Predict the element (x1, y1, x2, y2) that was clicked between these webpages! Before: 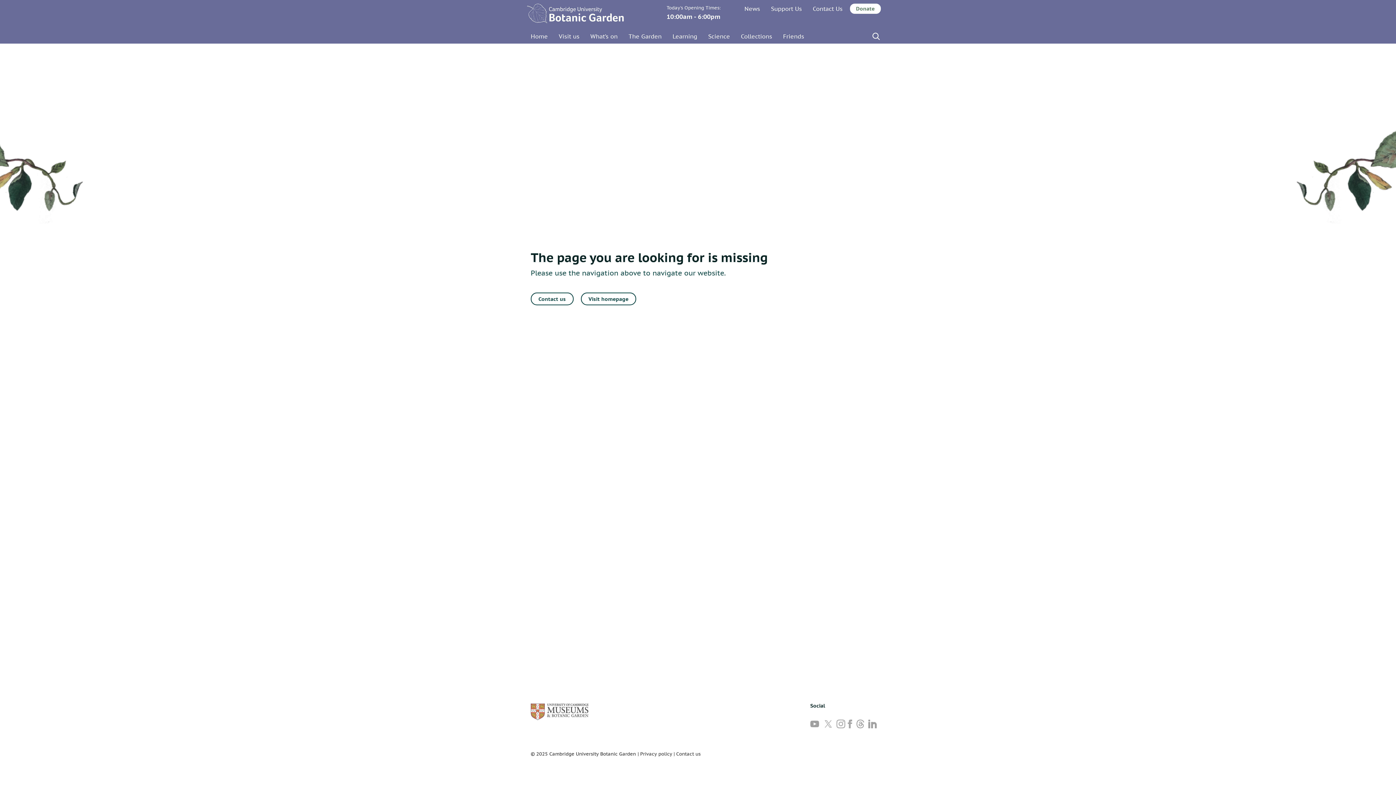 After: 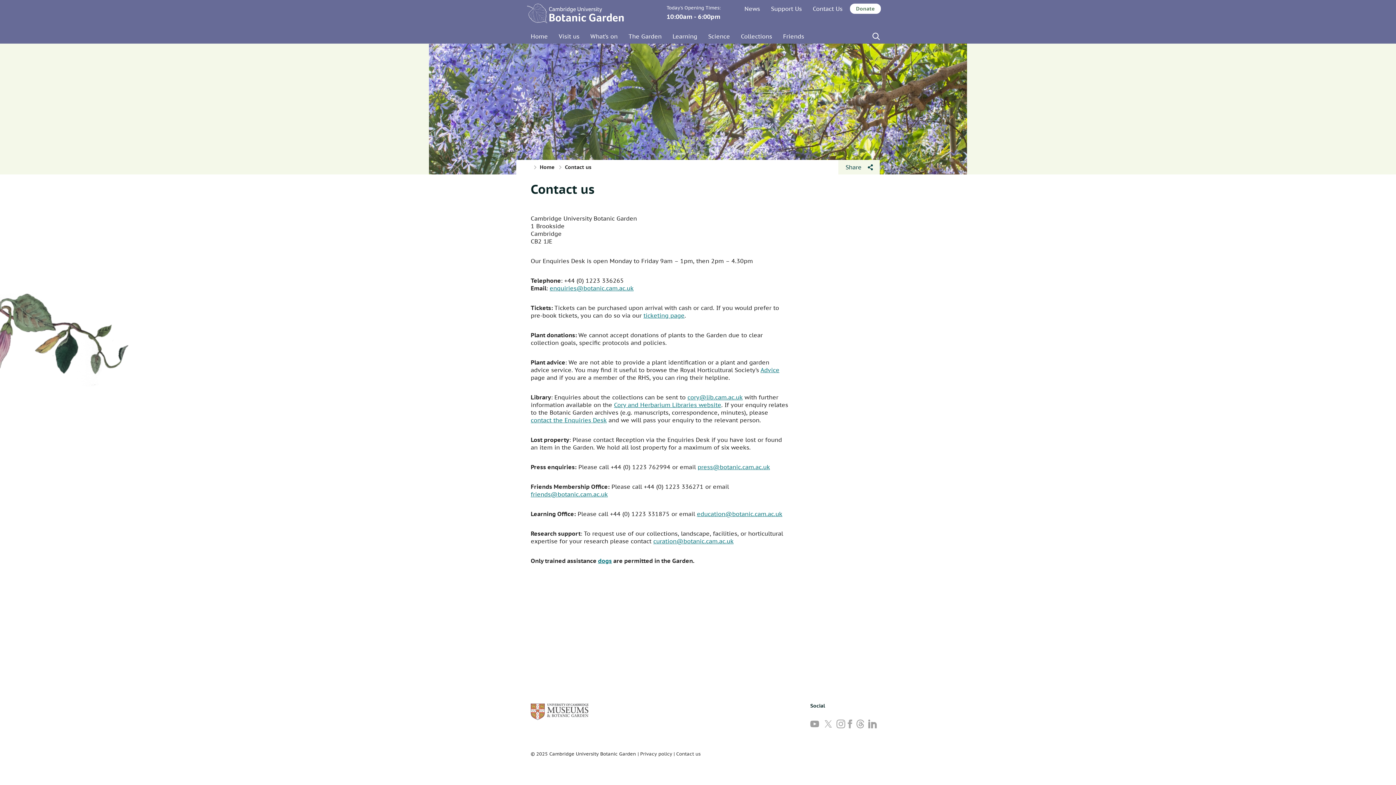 Action: bbox: (807, 3, 848, 13) label: Contact Us